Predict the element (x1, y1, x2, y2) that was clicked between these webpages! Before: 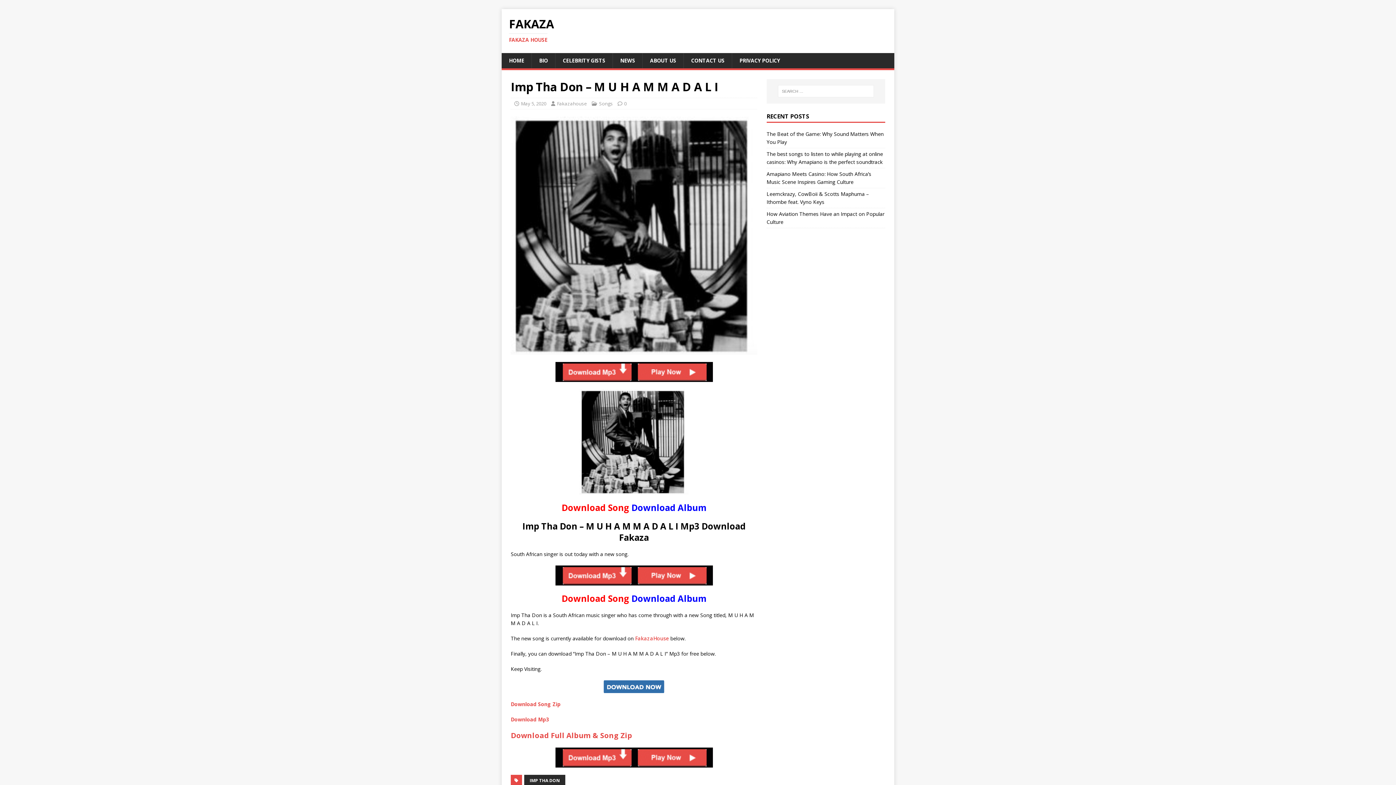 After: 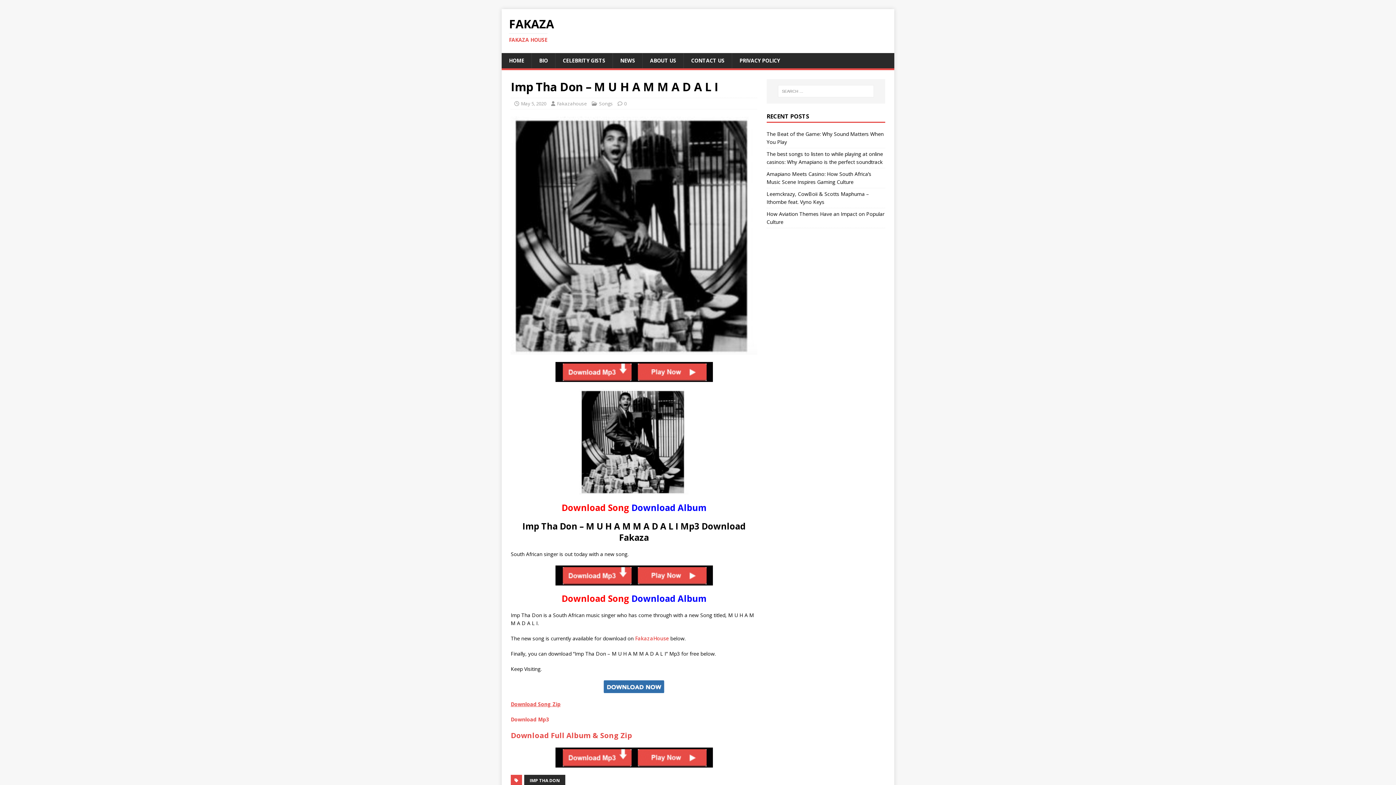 Action: bbox: (510, 701, 560, 708) label: Download Song Zip